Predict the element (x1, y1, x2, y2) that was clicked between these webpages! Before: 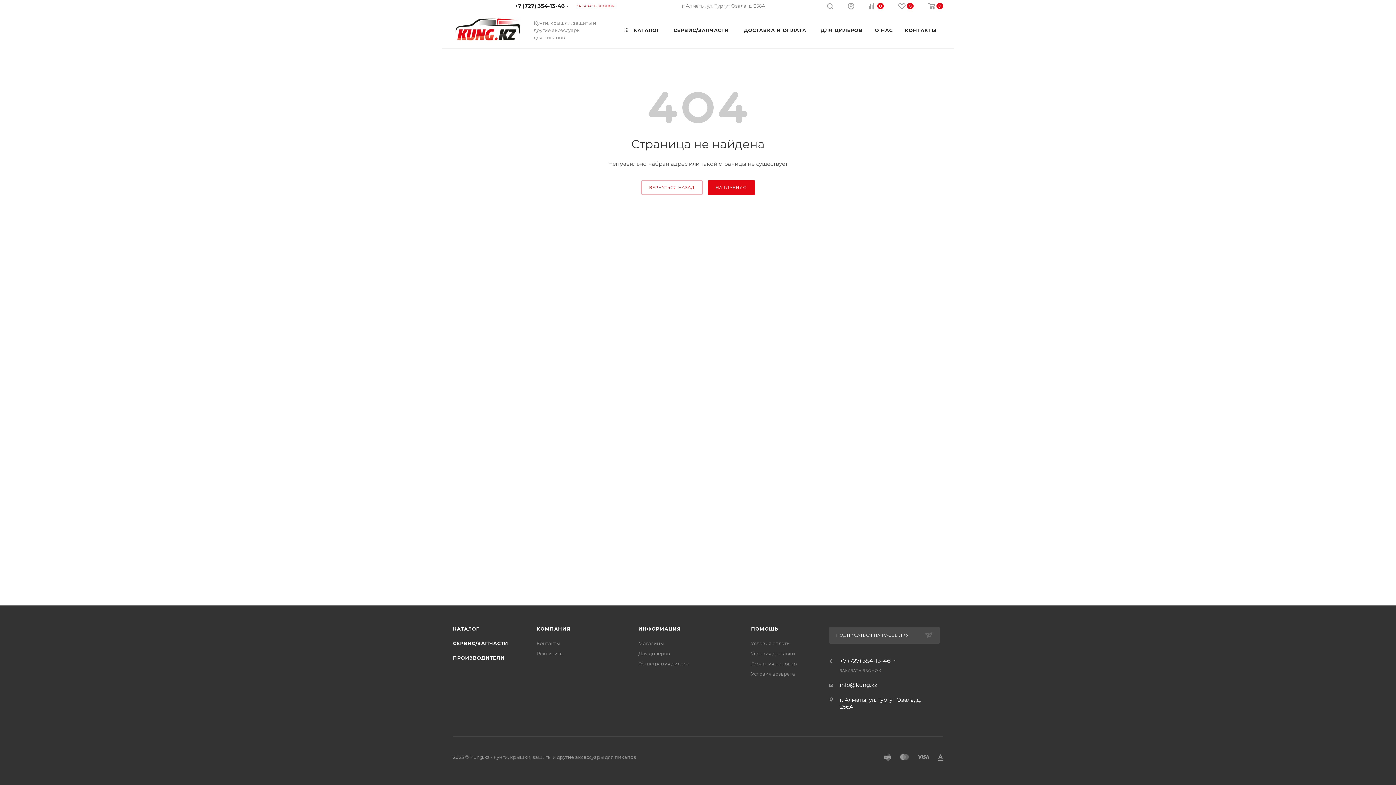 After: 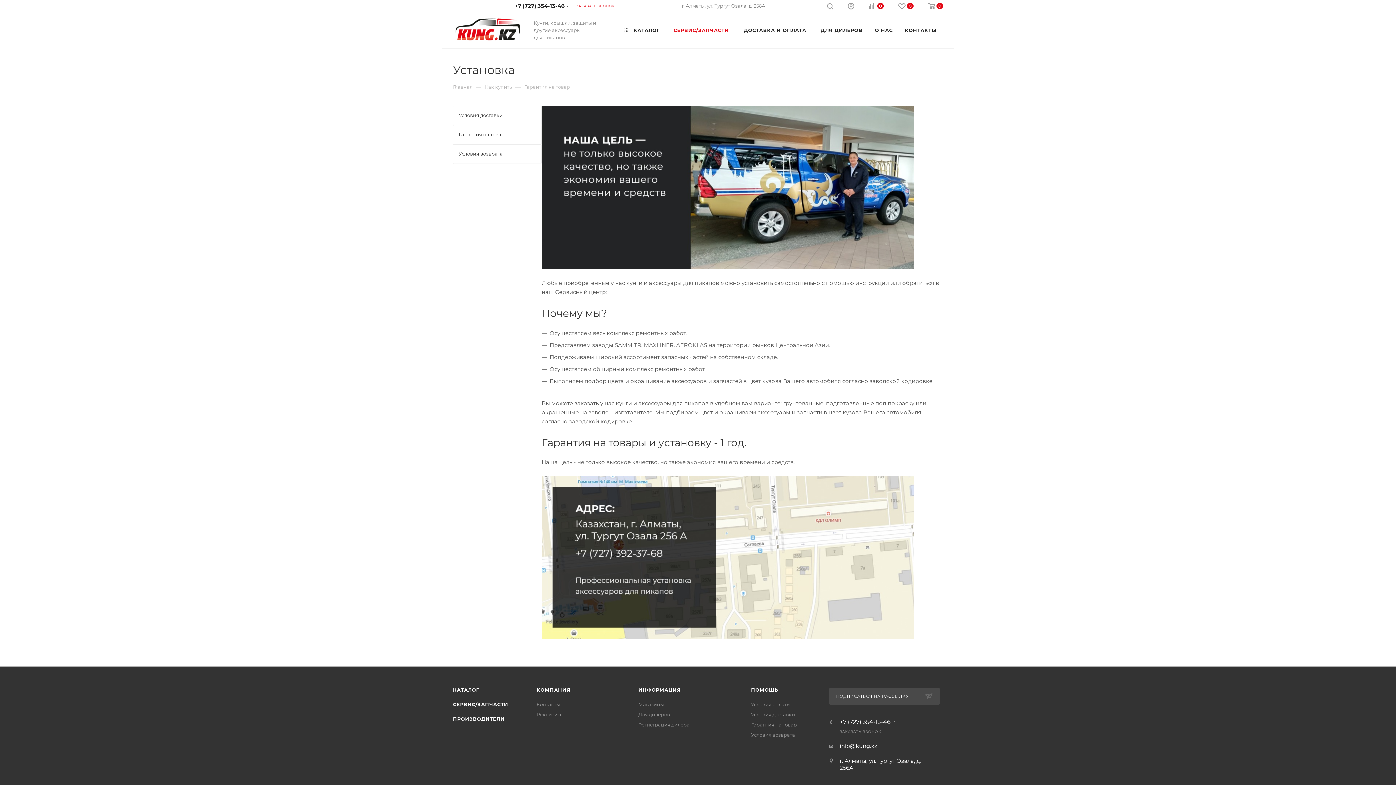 Action: label: СЕРВИС/ЗАПЧАСТИ bbox: (453, 640, 508, 646)